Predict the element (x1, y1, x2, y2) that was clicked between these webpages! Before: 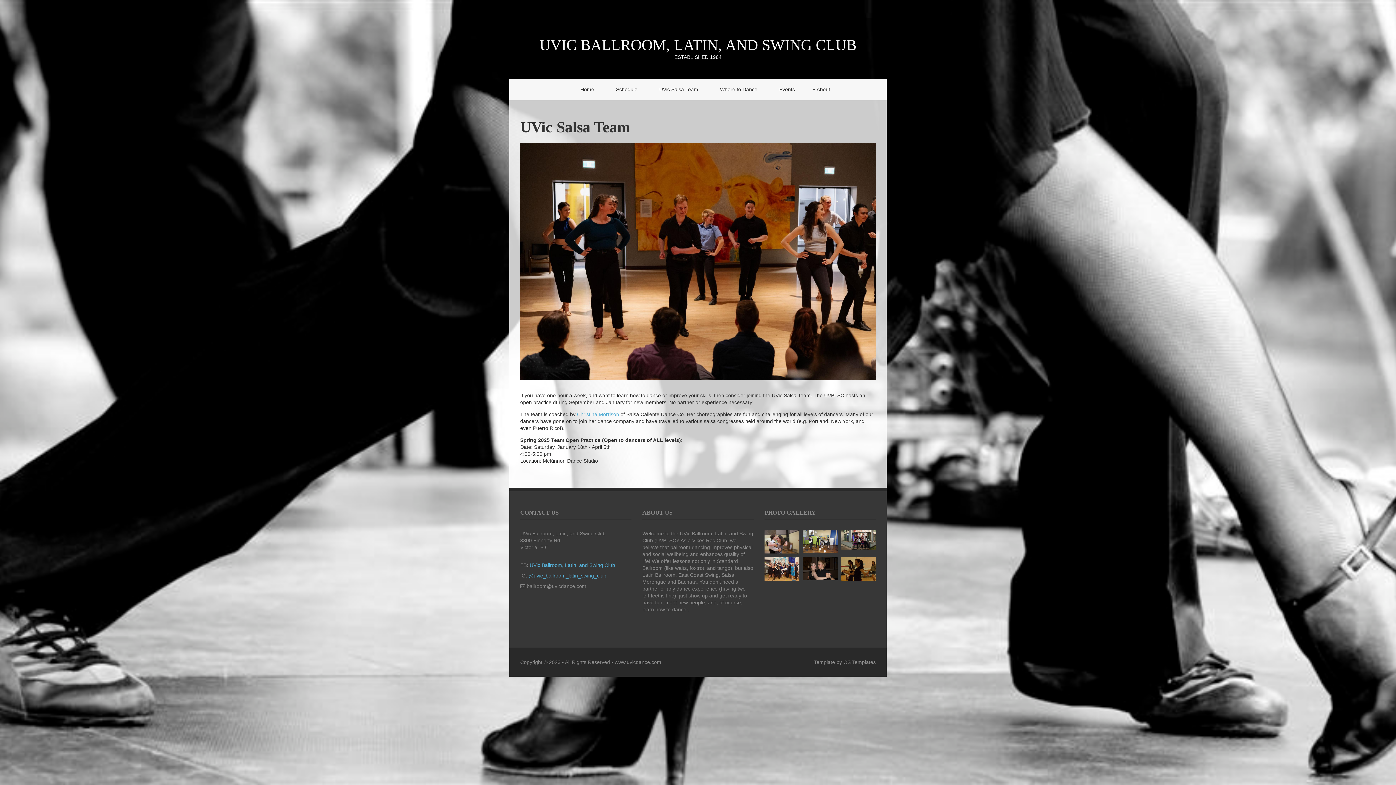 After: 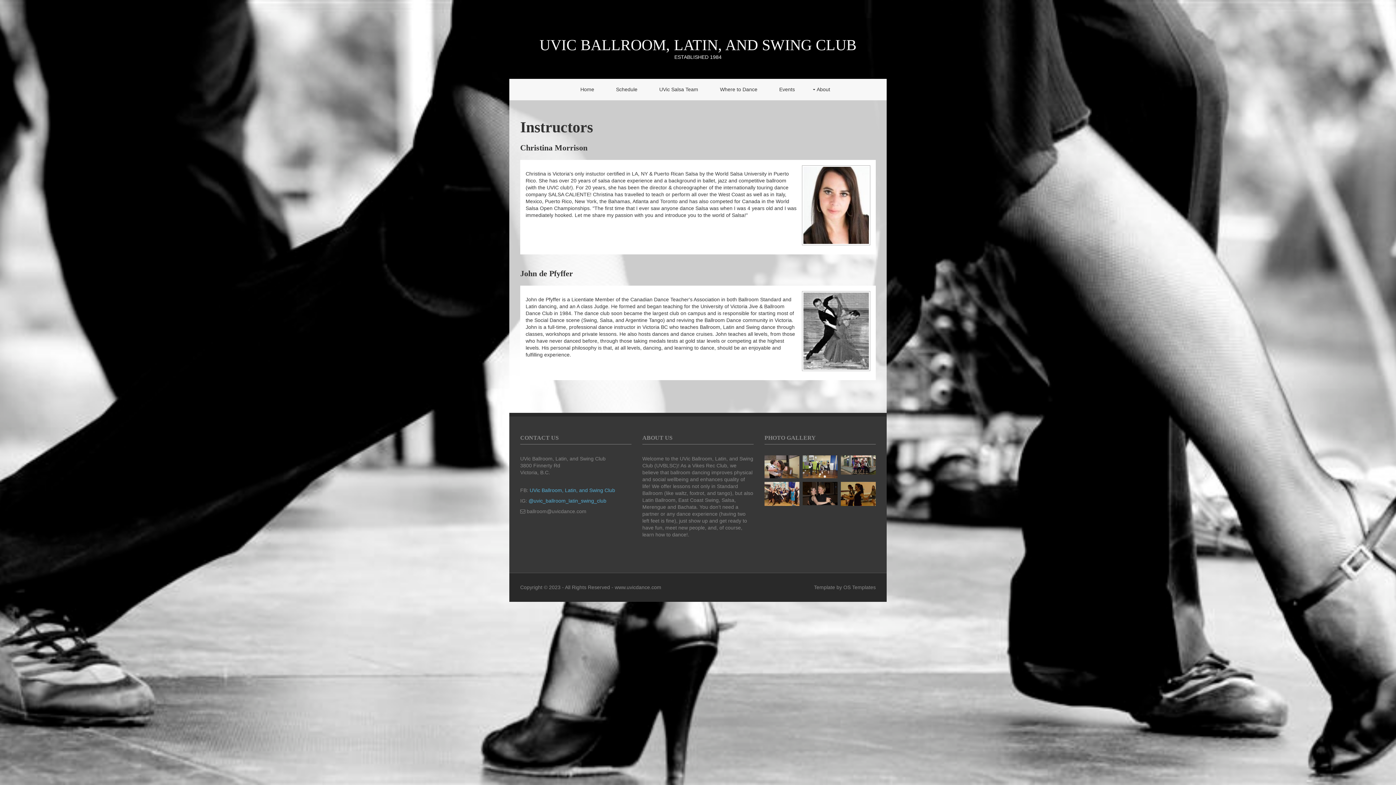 Action: bbox: (577, 411, 619, 417) label: Christina Morrison